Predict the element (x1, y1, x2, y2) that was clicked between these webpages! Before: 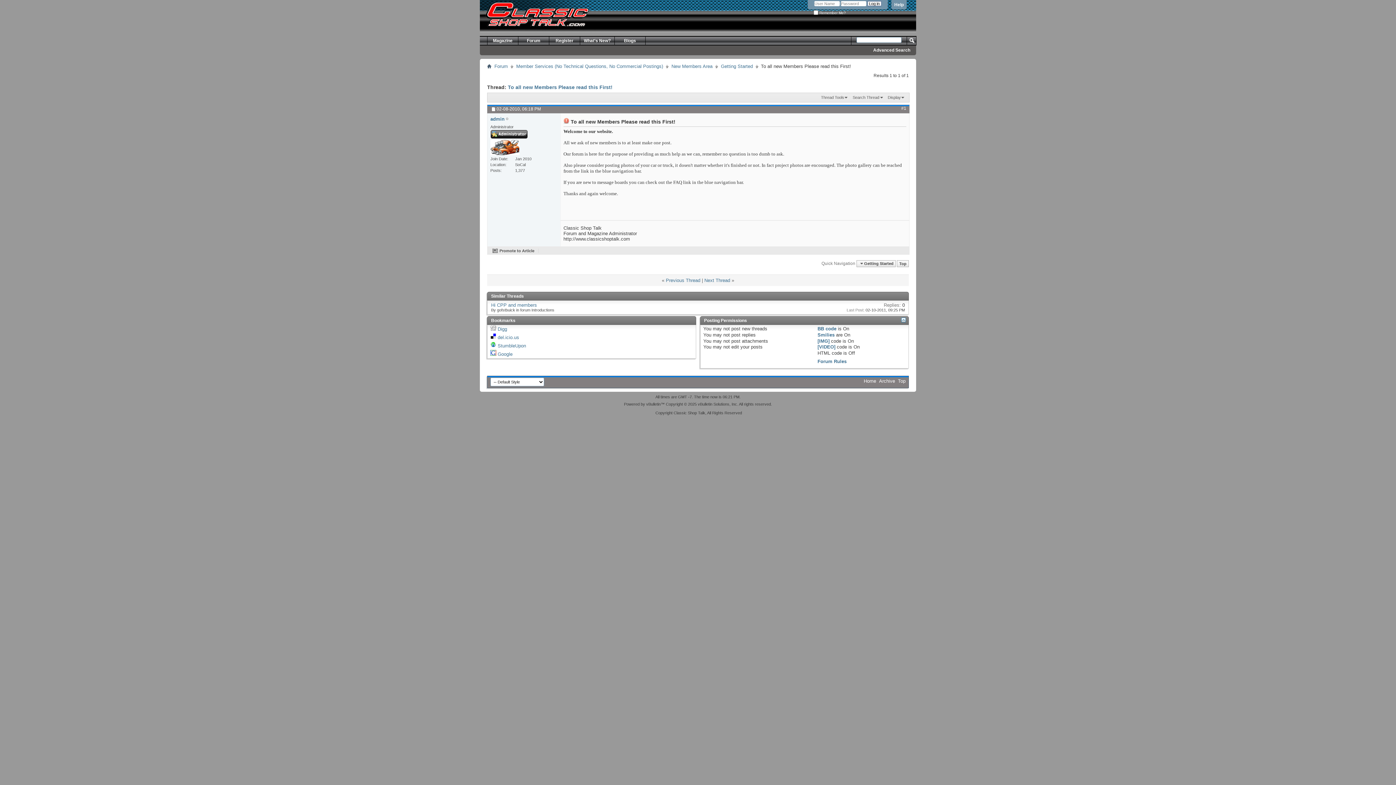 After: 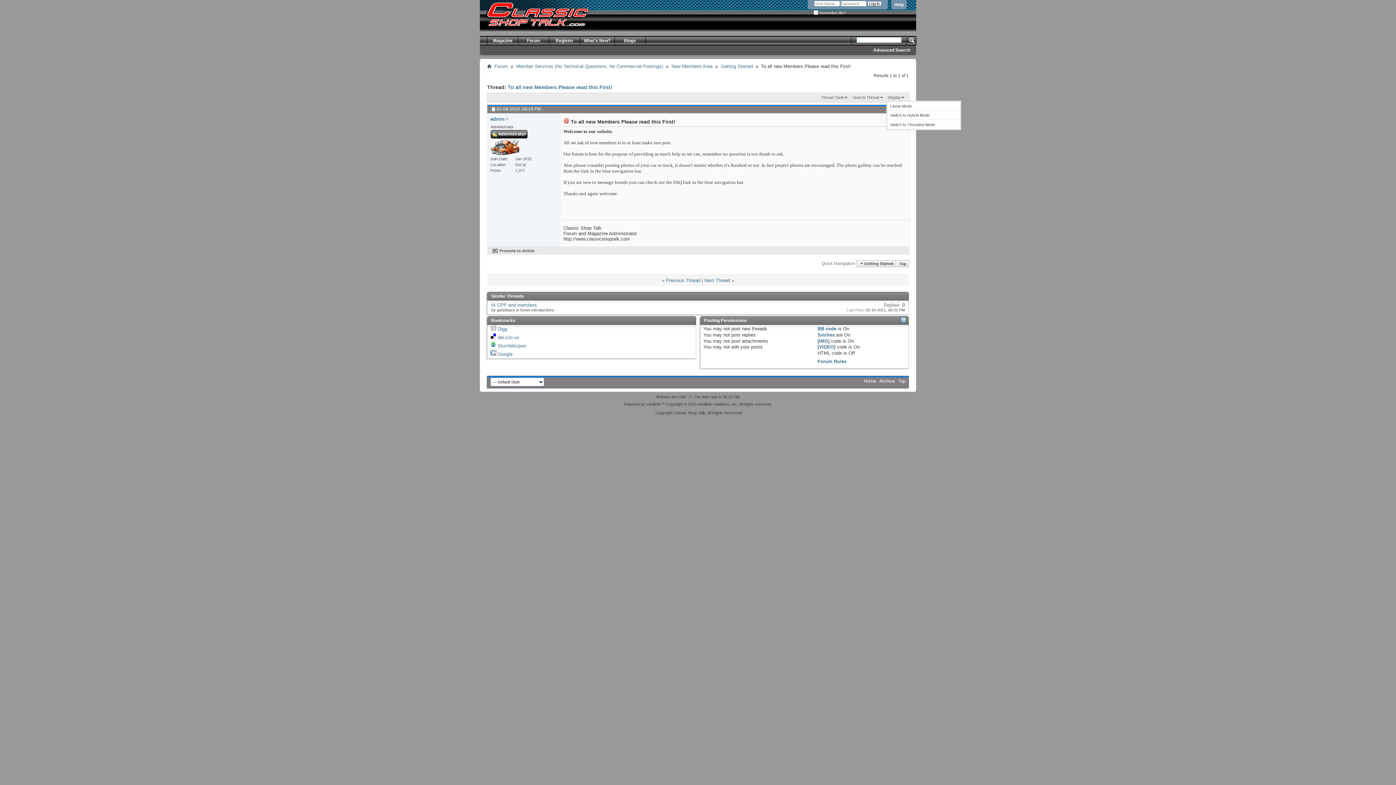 Action: bbox: (886, 94, 906, 100) label: Display